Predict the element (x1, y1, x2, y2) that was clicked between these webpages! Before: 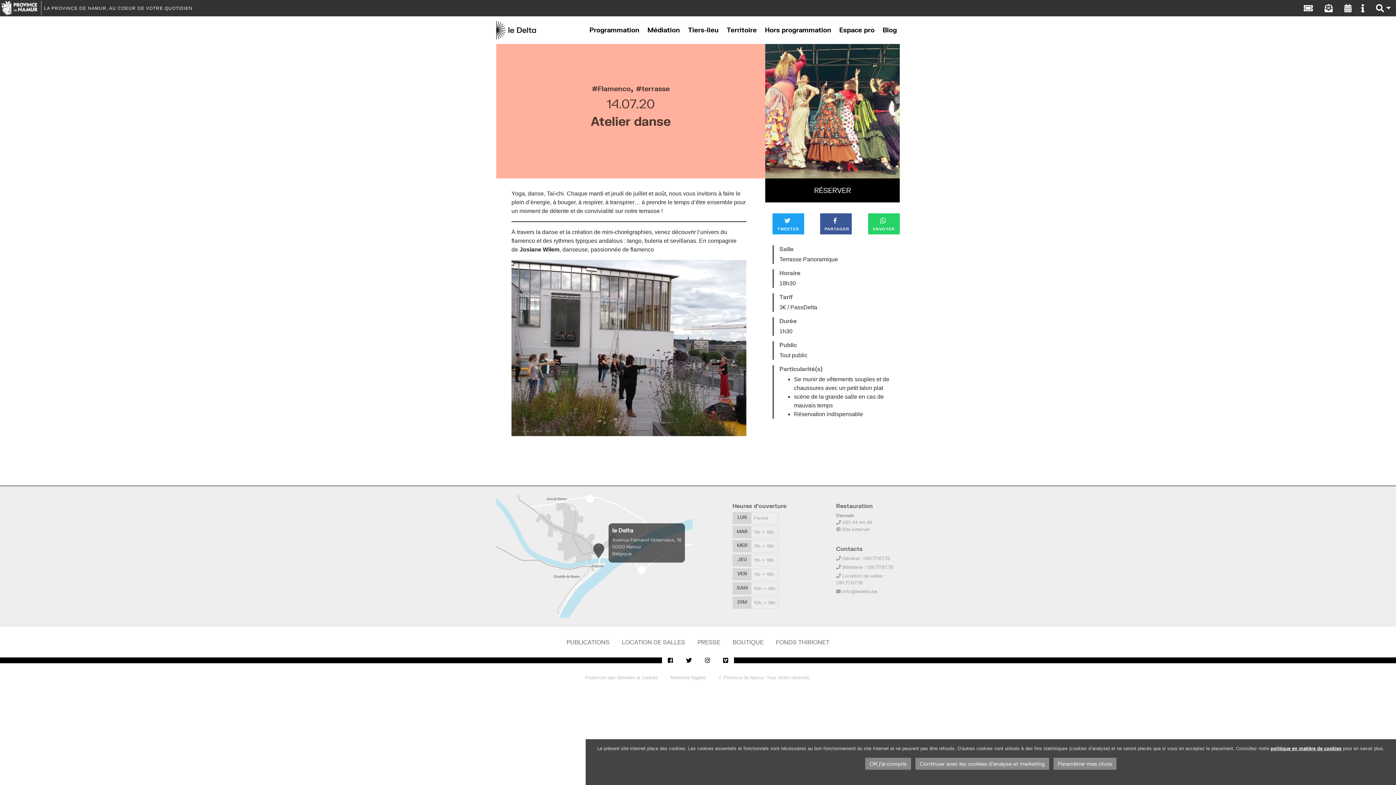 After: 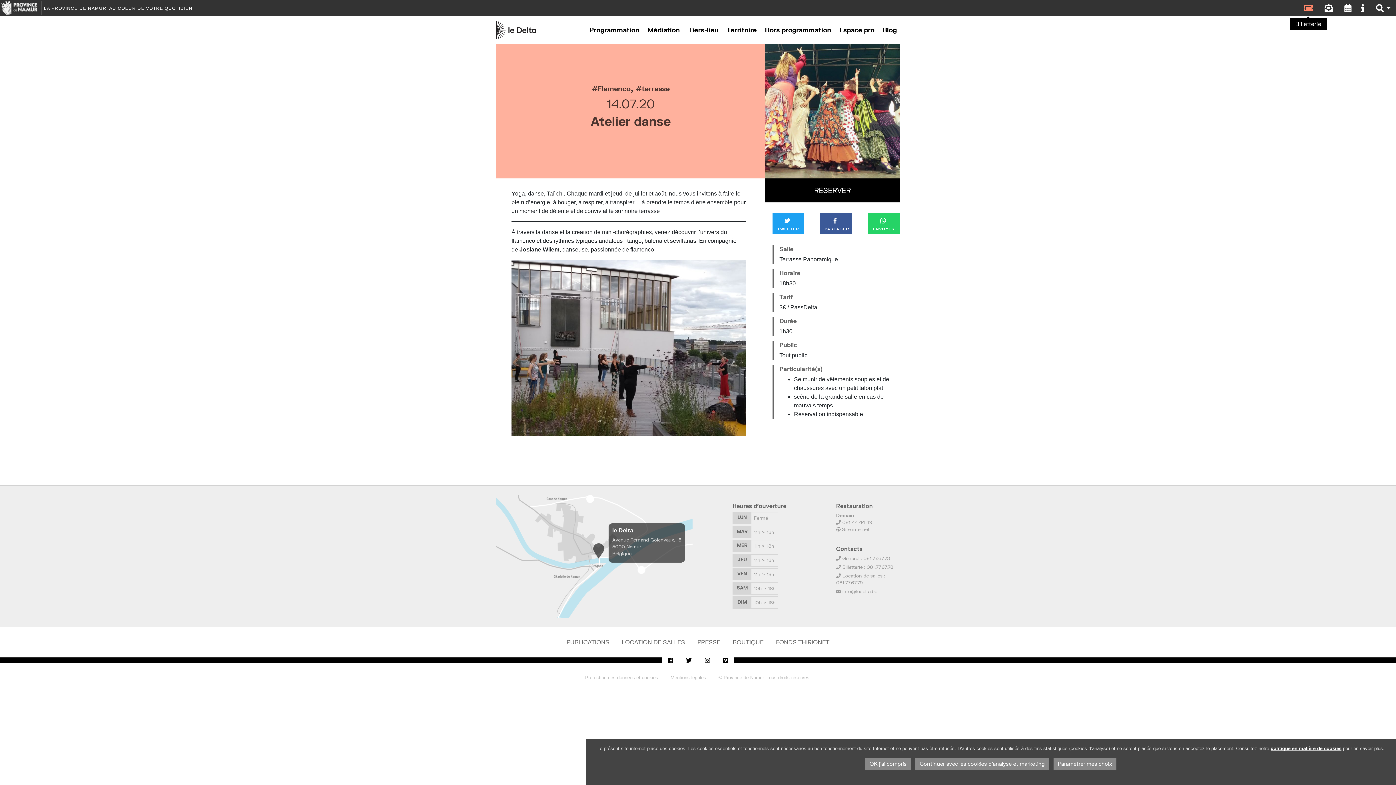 Action: bbox: (1304, 0, 1313, 16)